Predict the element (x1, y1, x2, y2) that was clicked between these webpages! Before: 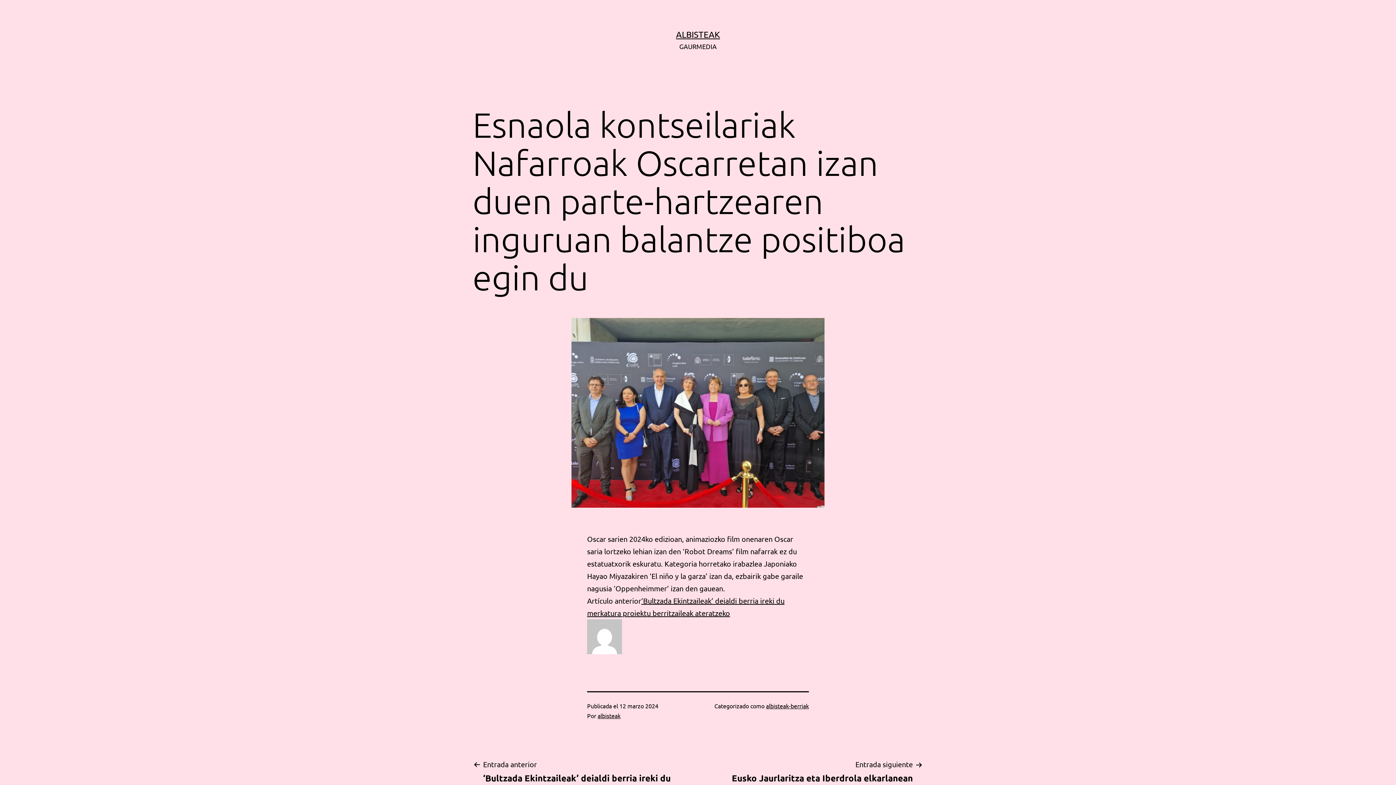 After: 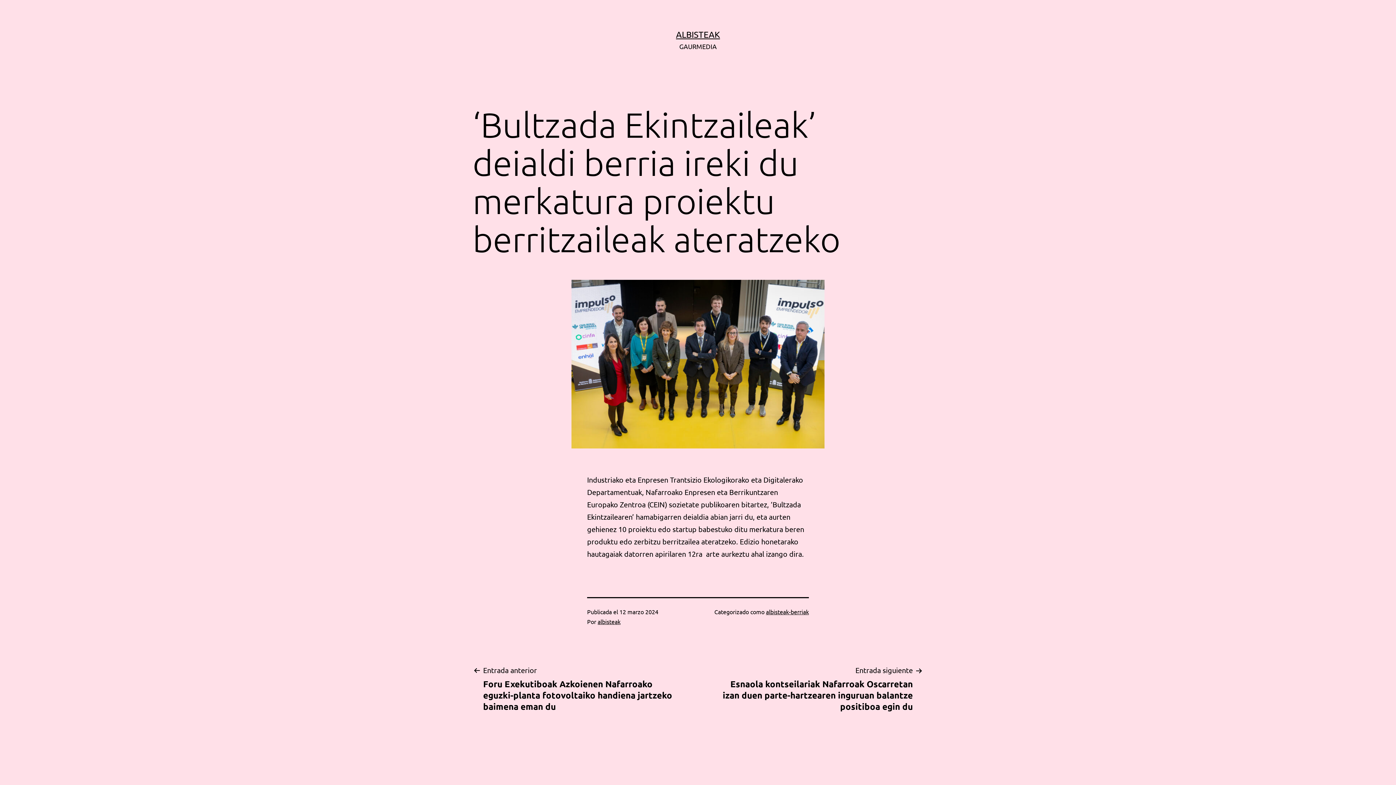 Action: label: Entrada anterior

‘Bultzada Ekintzaileak’ deialdi berria ireki du merkatura proiektu berritzaileak ateratzeko bbox: (472, 758, 694, 795)